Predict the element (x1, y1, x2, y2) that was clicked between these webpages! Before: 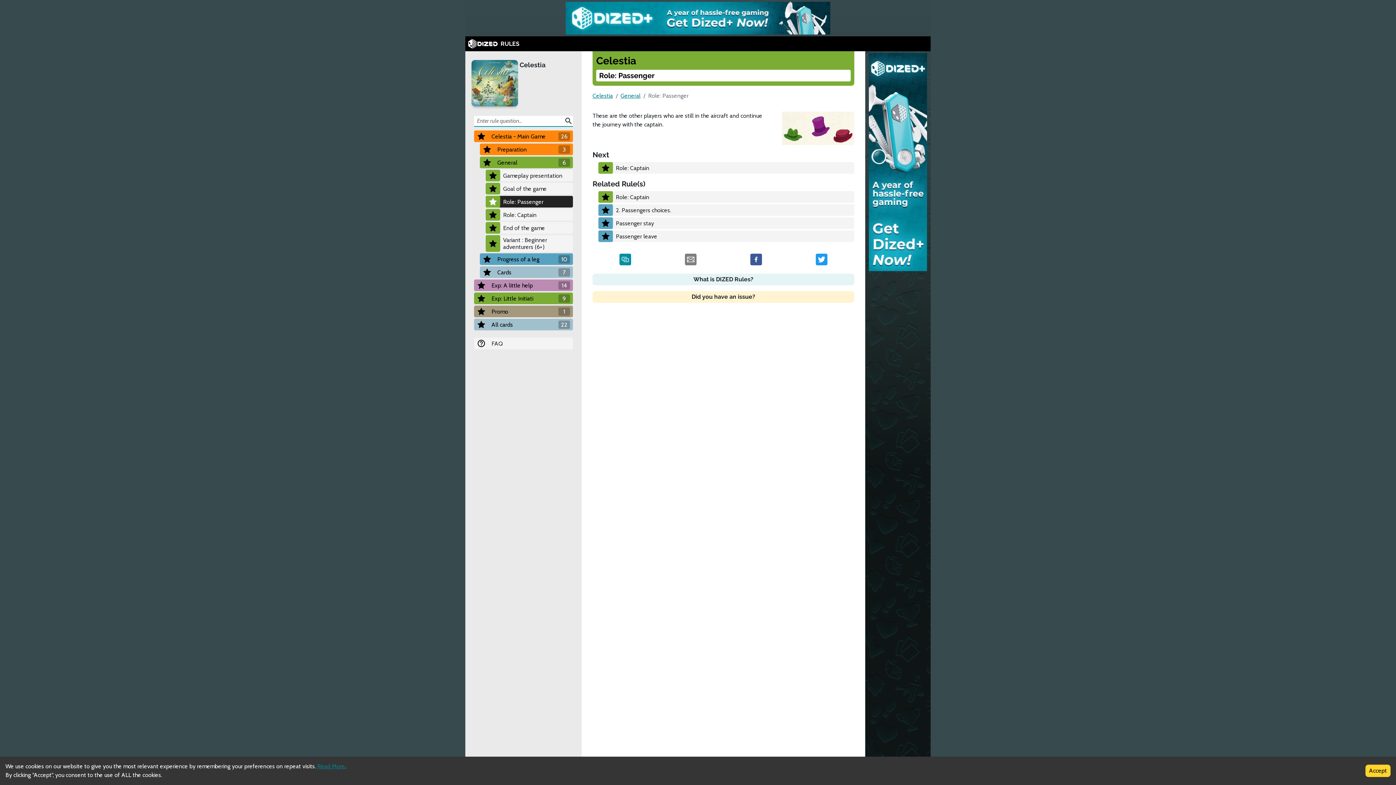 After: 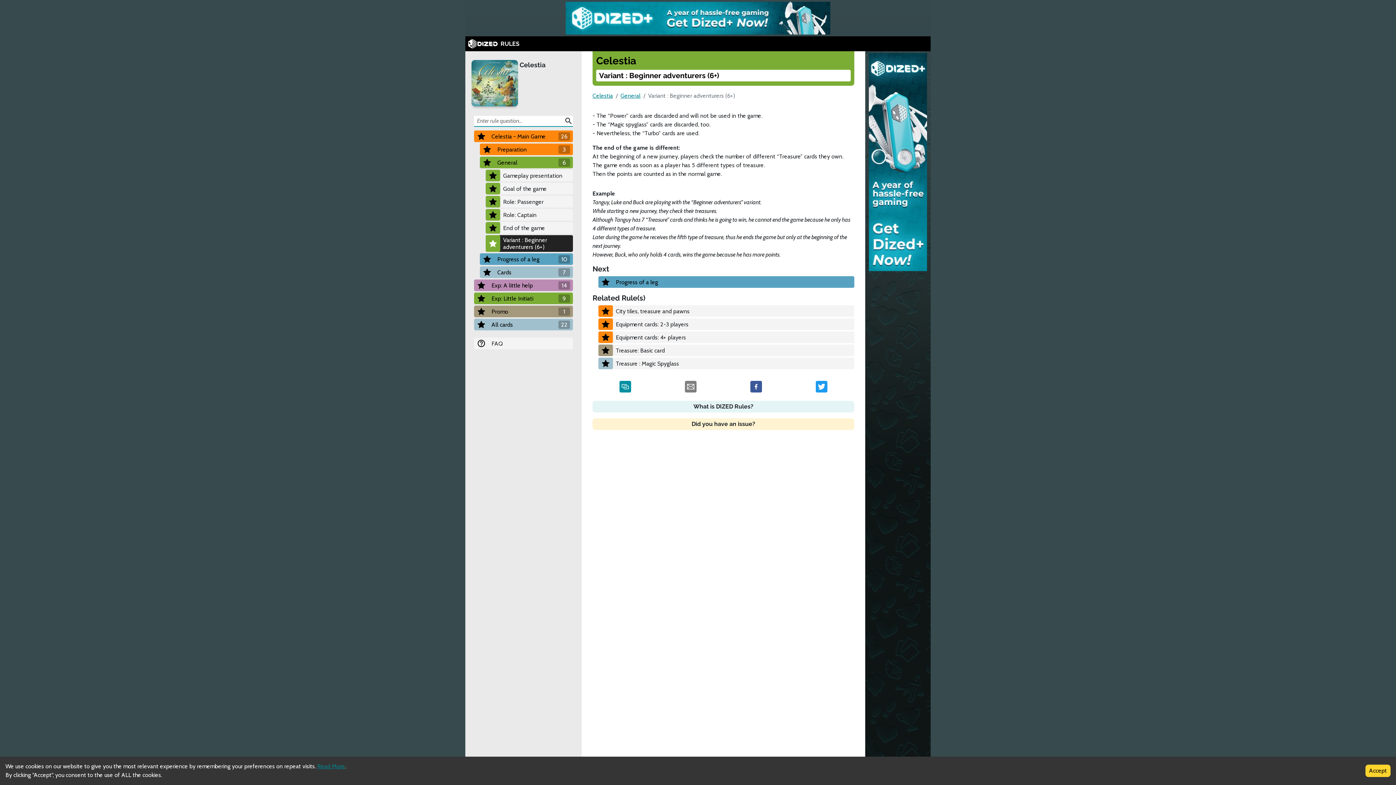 Action: label: Variant : Beginner adventurers (6+) bbox: (500, 235, 573, 252)